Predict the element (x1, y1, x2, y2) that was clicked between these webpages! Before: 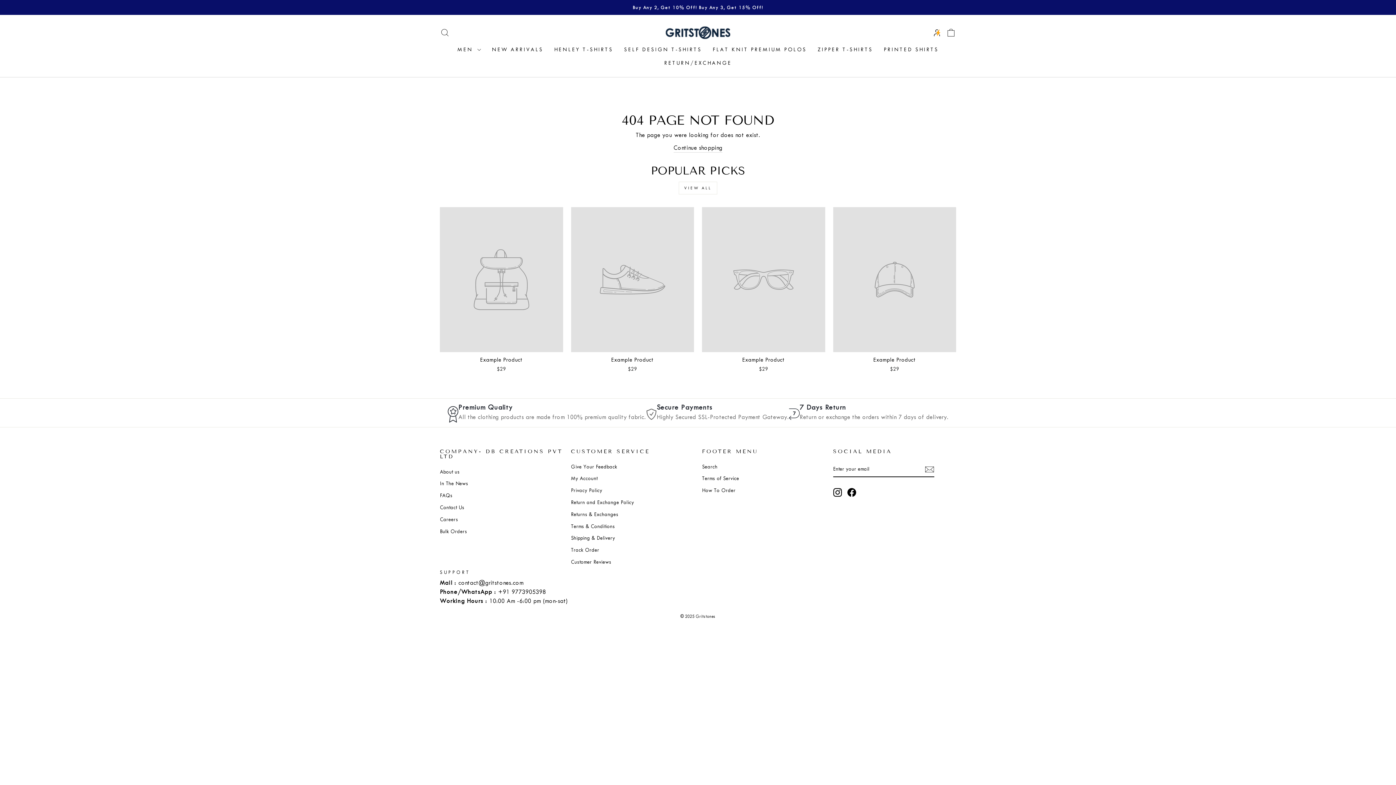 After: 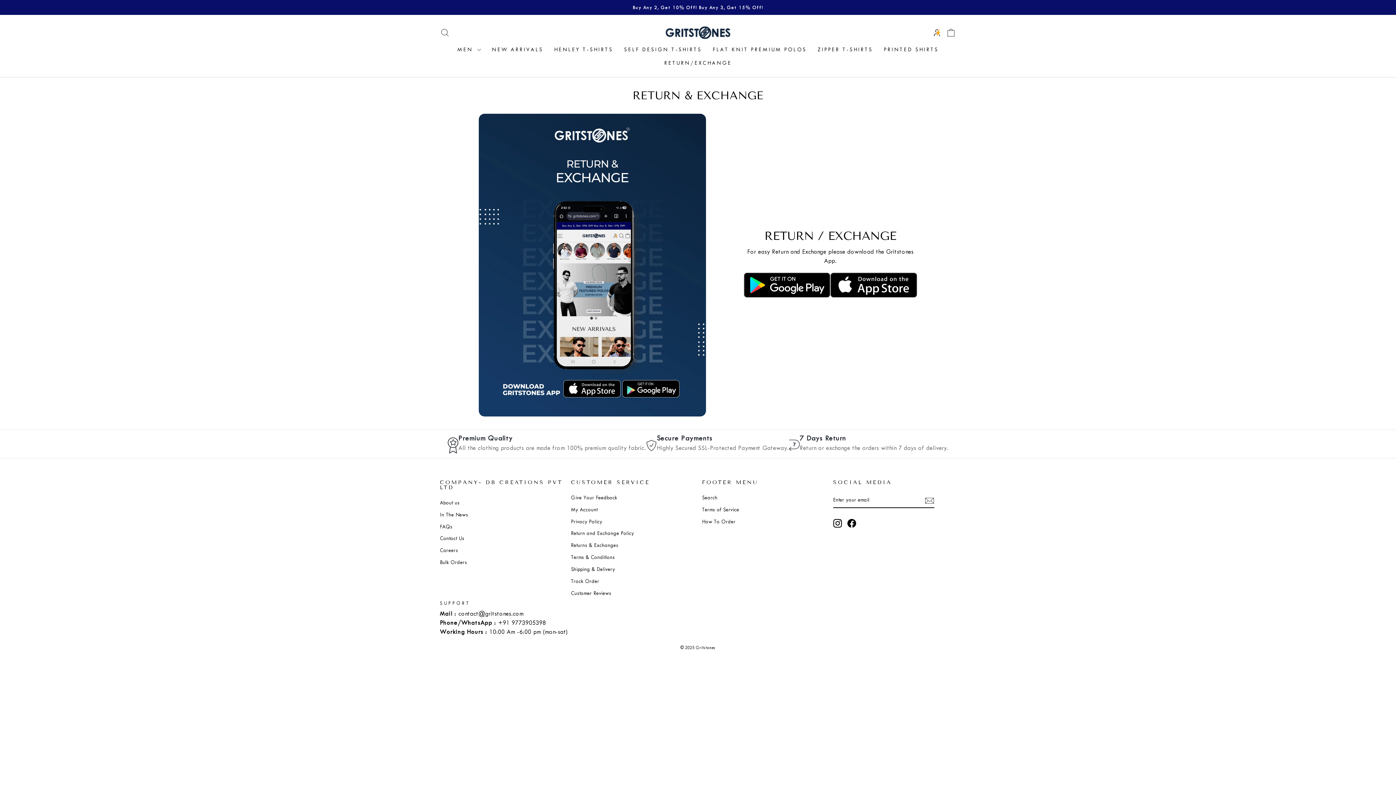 Action: bbox: (571, 509, 618, 519) label: Returns & Exchanges